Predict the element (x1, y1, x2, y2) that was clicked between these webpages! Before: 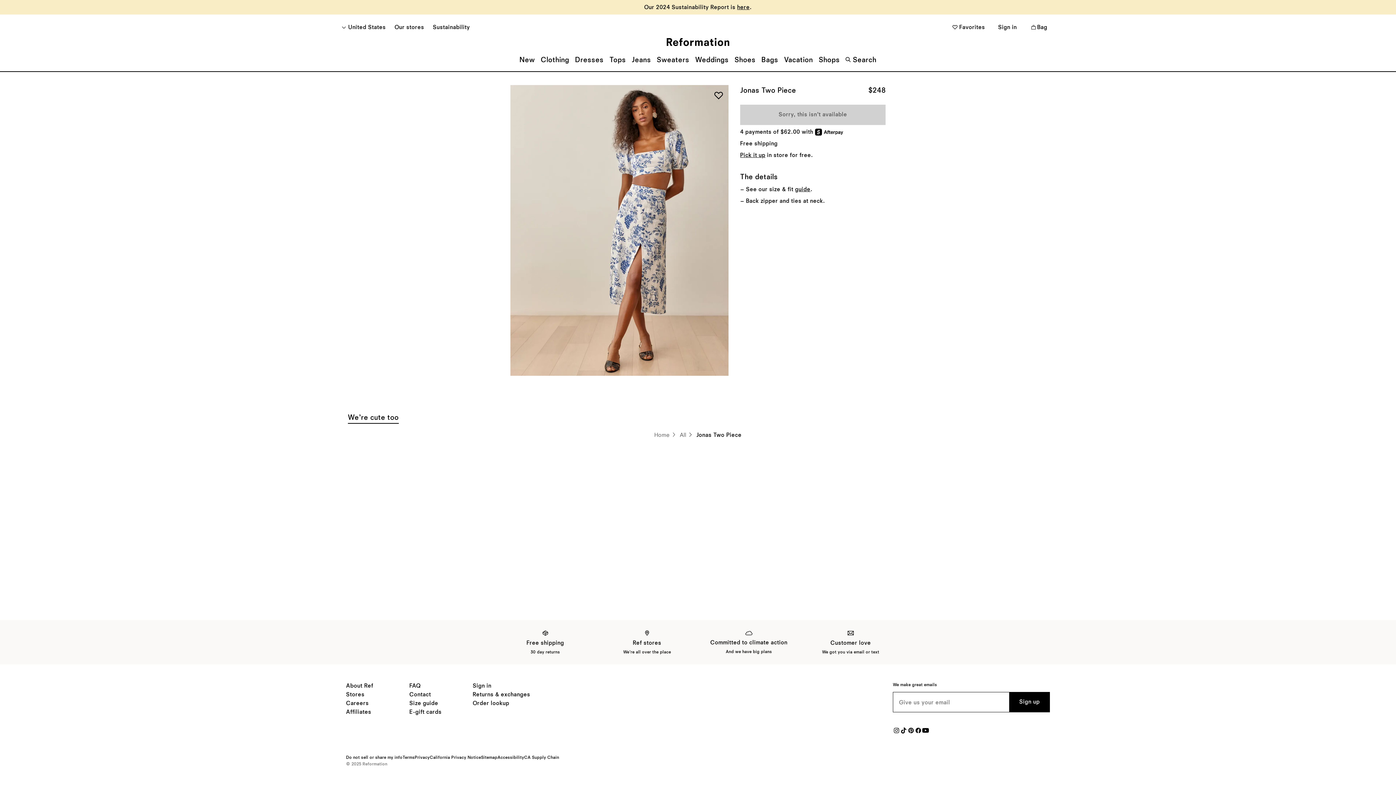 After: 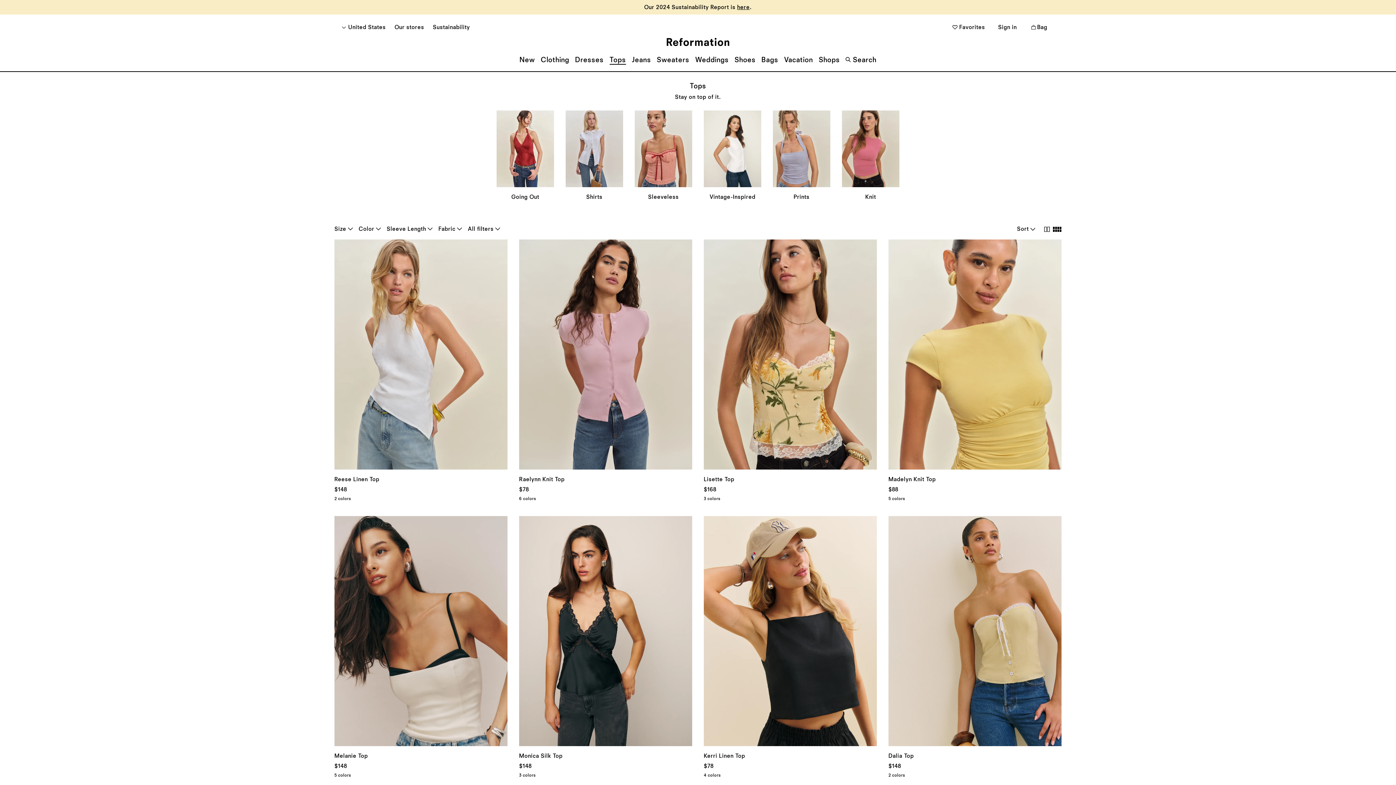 Action: bbox: (606, 50, 629, 69) label: Tops